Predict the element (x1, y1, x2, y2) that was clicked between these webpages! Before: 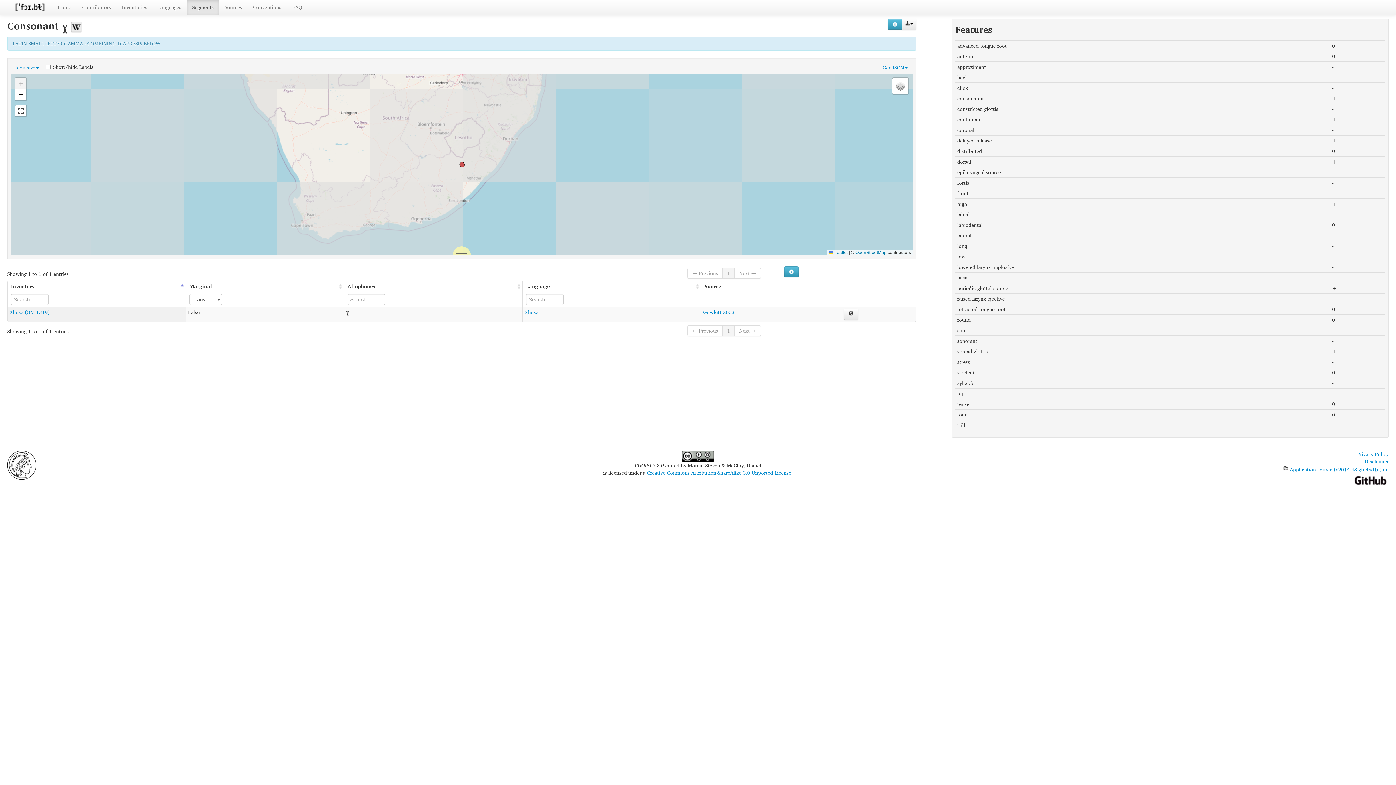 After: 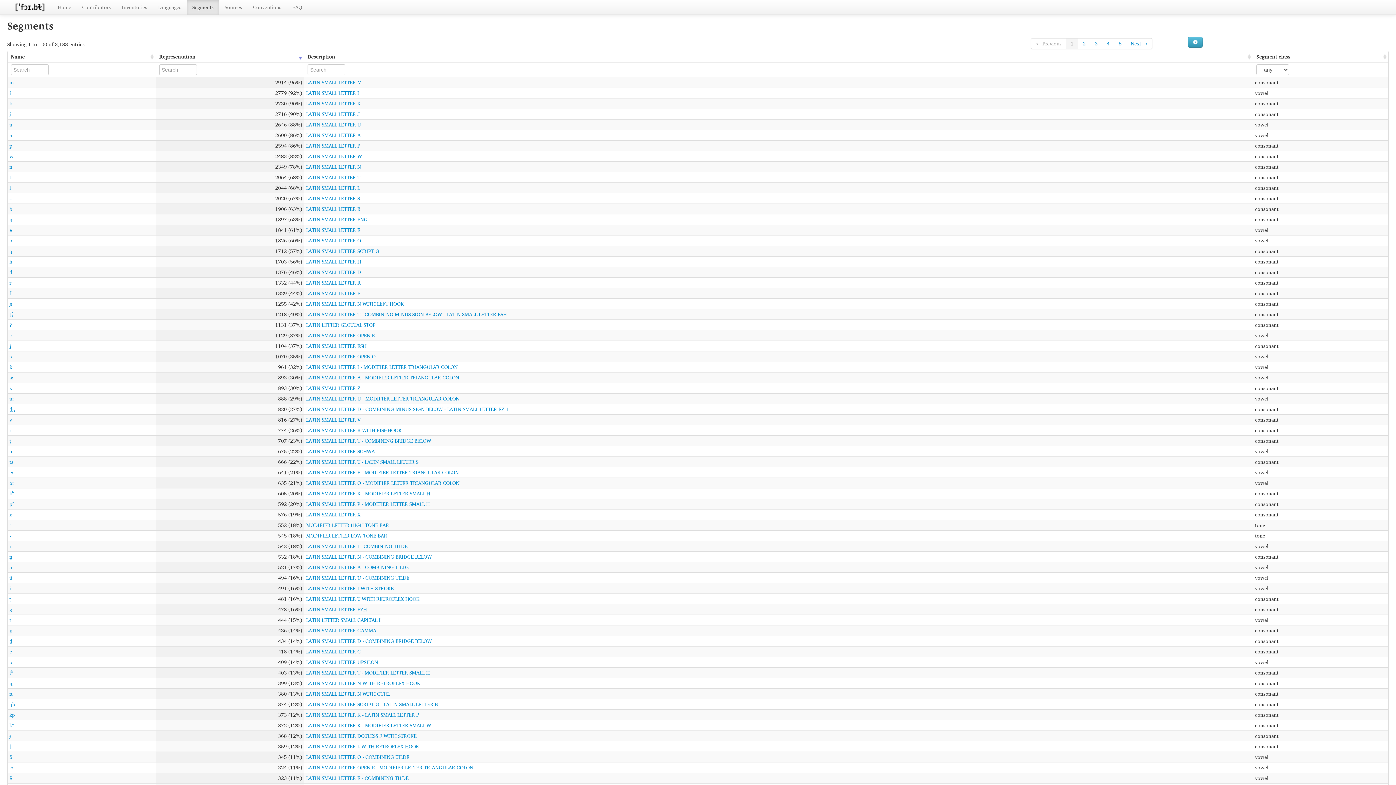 Action: label: Segments bbox: (186, 0, 219, 14)